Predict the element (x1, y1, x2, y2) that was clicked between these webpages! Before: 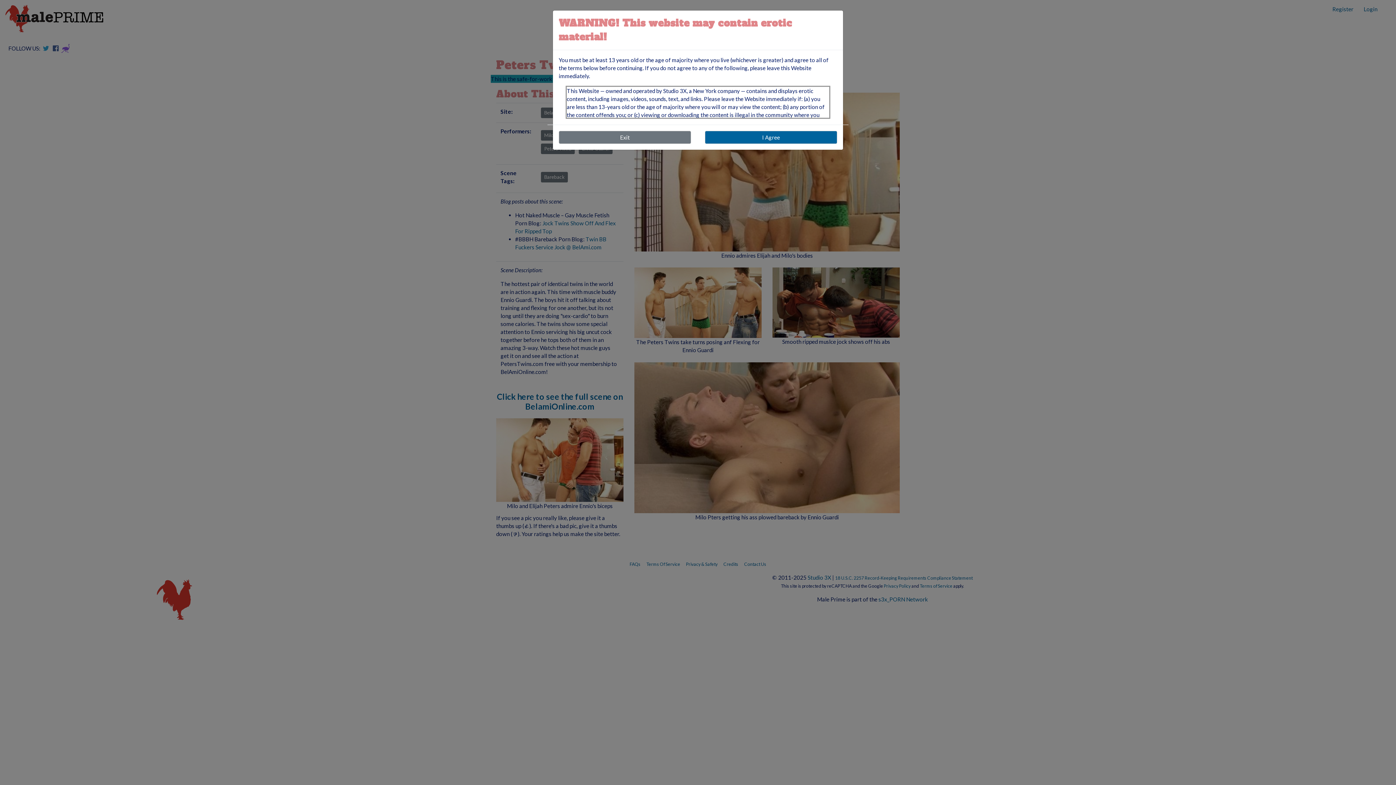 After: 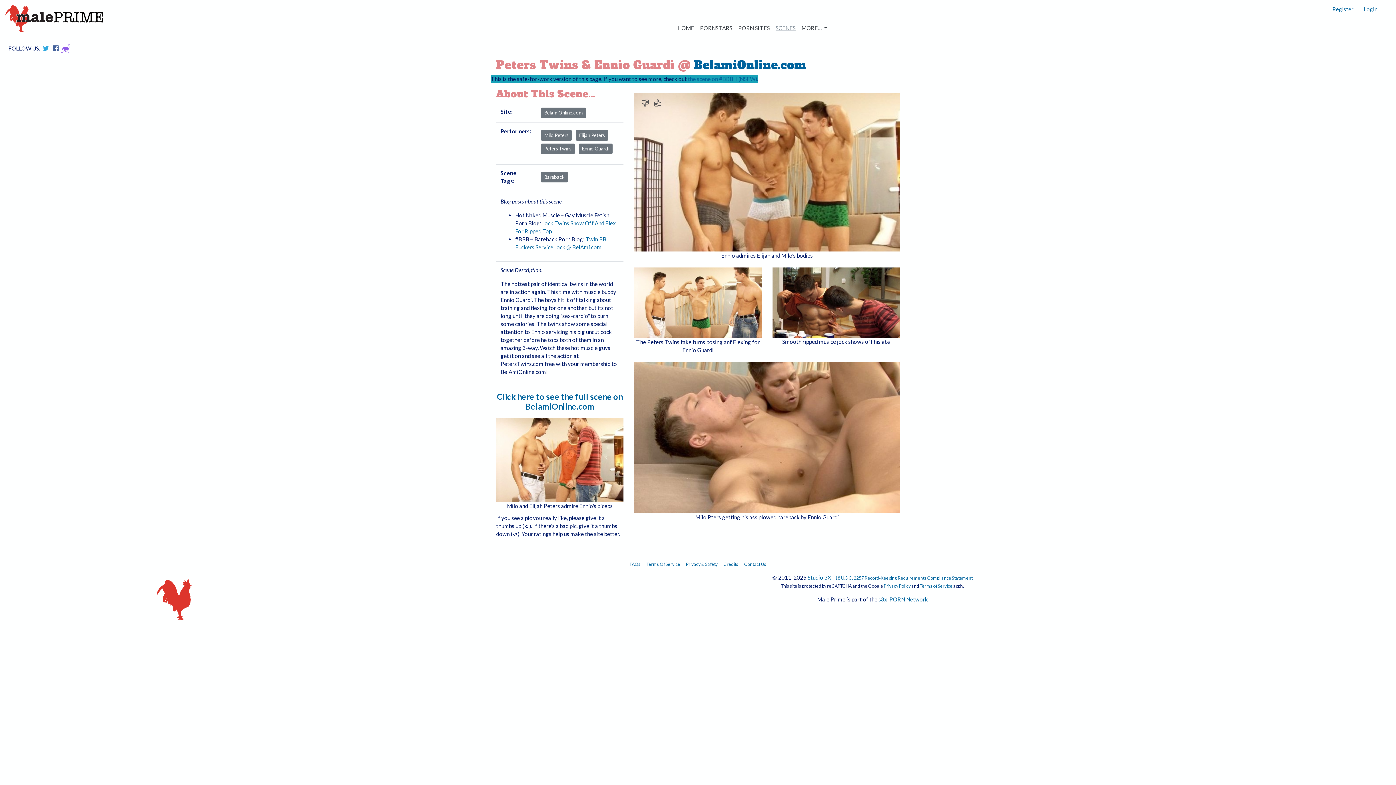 Action: label: I Agree bbox: (705, 130, 837, 144)